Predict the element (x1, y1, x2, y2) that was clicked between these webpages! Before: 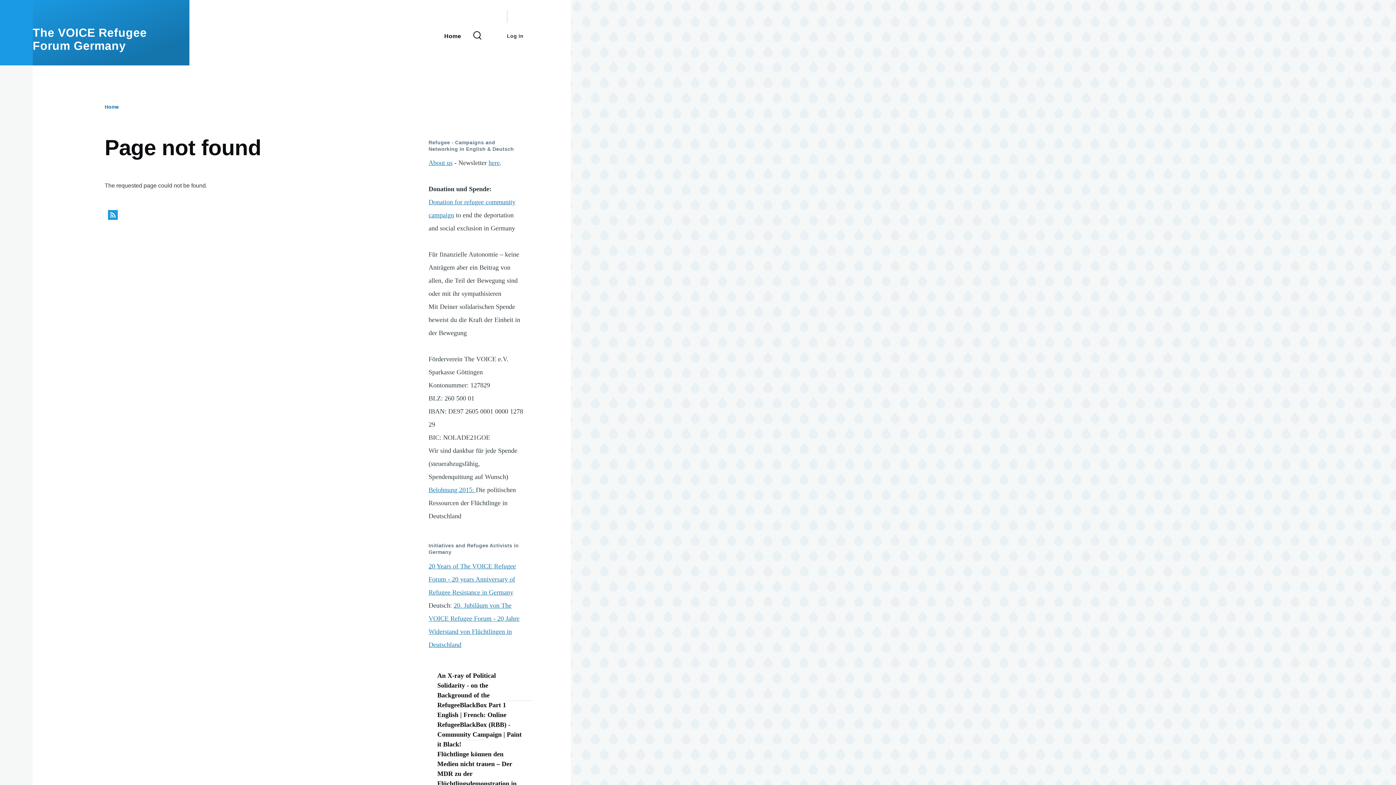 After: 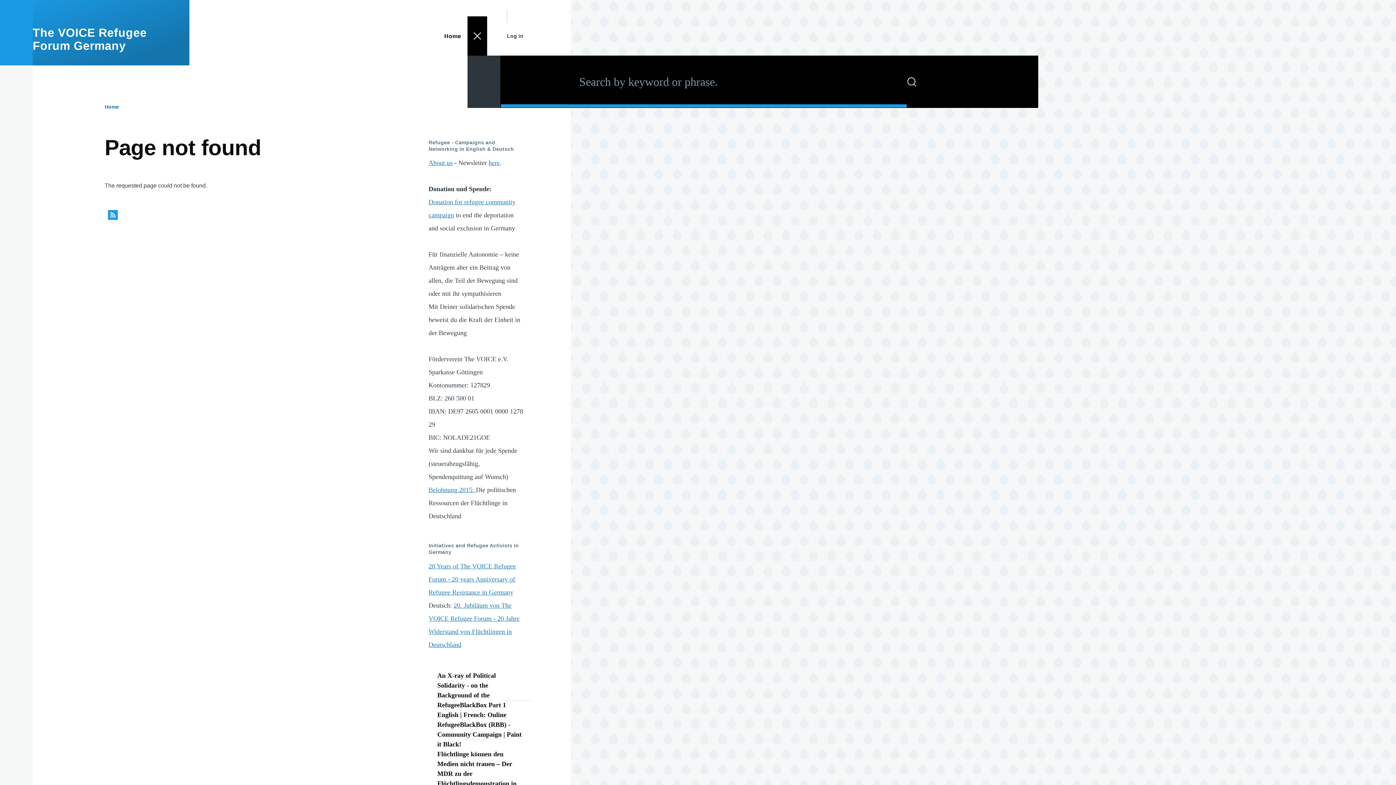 Action: bbox: (467, 16, 487, 55) label: Search Form